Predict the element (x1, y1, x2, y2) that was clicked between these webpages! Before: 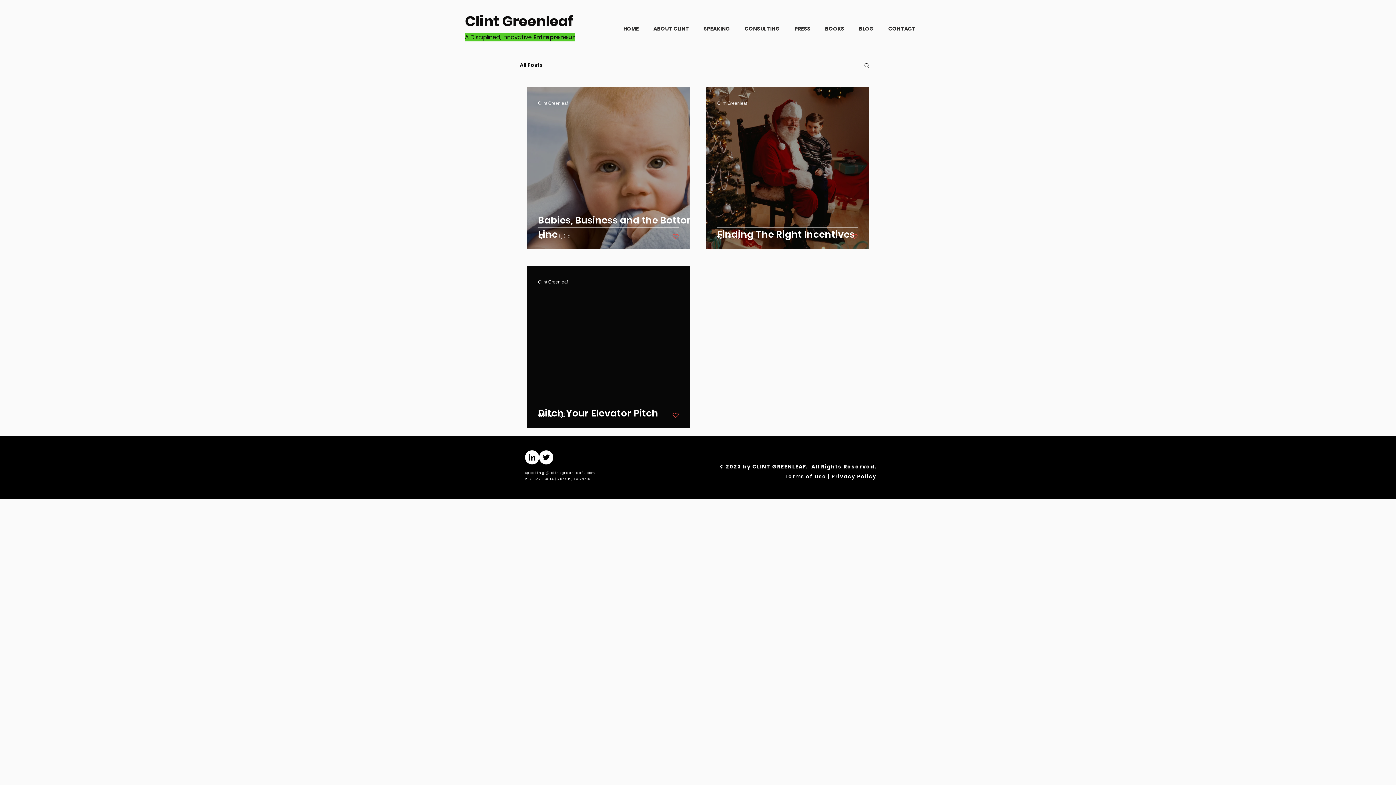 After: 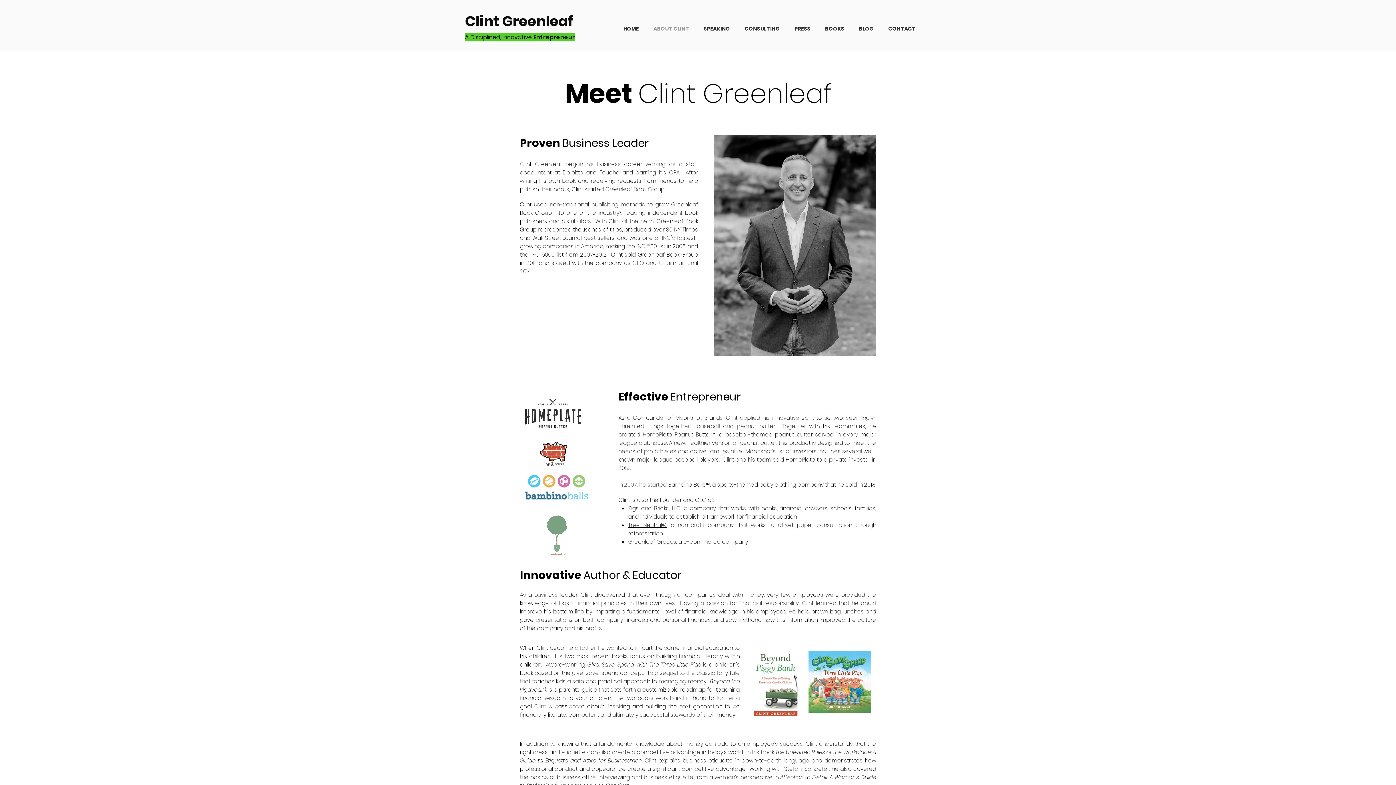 Action: bbox: (646, 21, 696, 36) label: ABOUT CLINT